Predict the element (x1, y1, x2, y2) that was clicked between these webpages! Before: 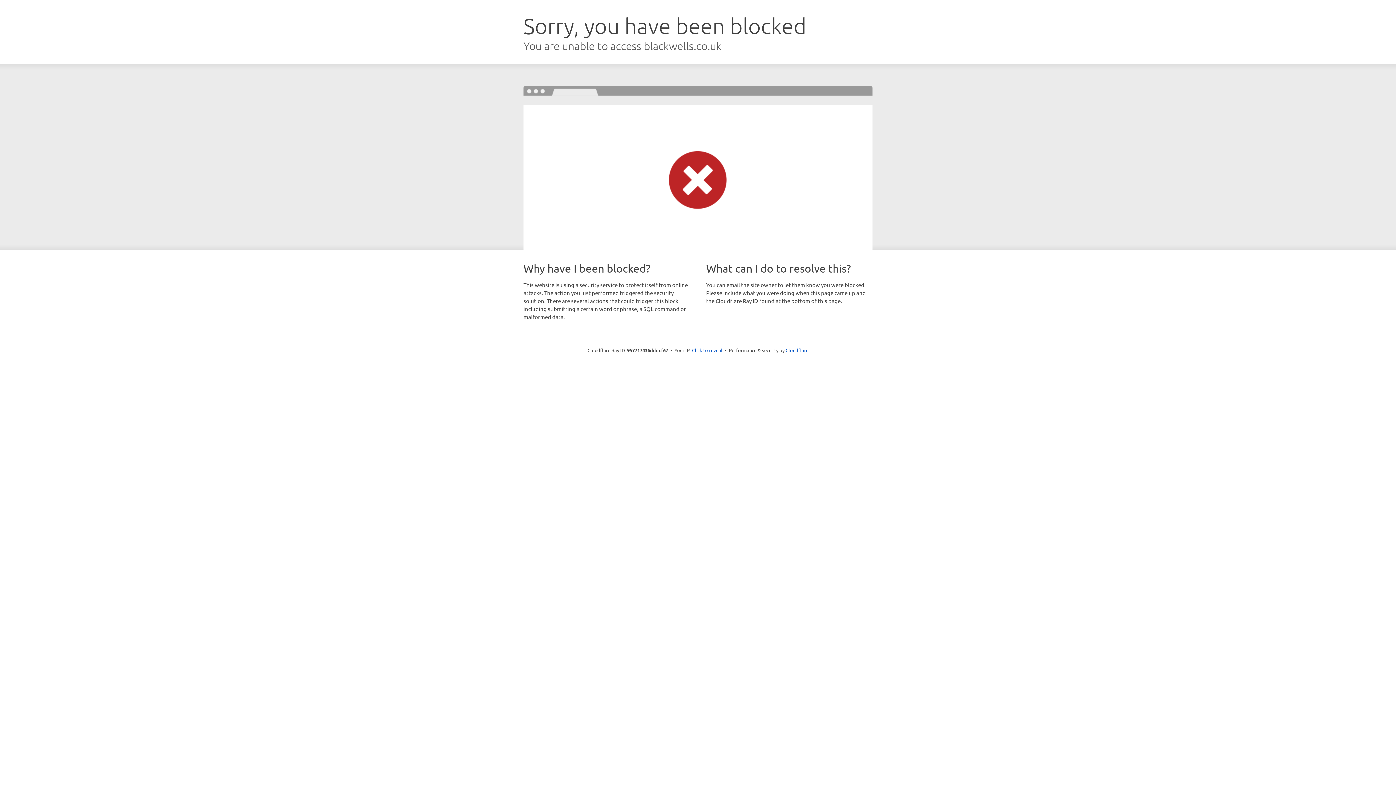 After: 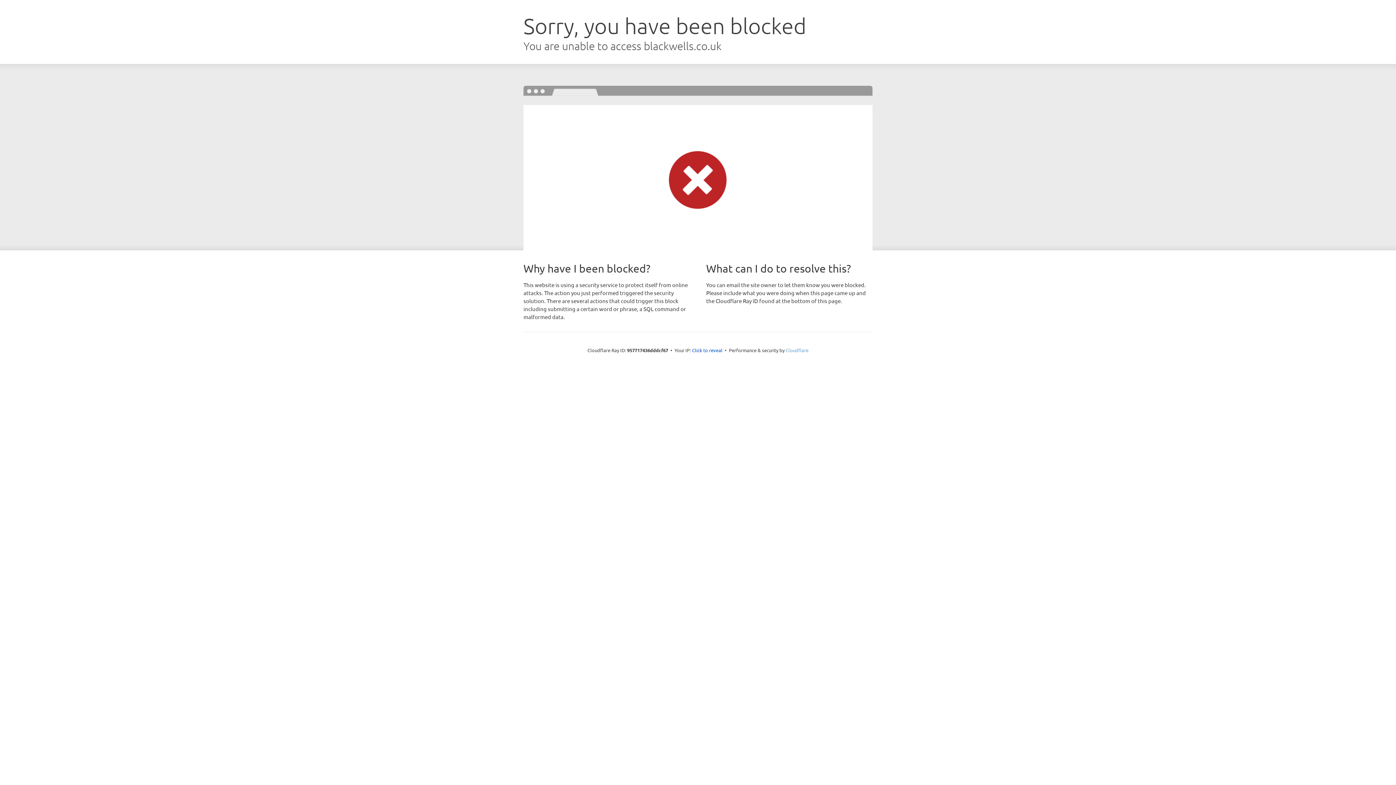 Action: label: Cloudflare bbox: (785, 347, 808, 353)